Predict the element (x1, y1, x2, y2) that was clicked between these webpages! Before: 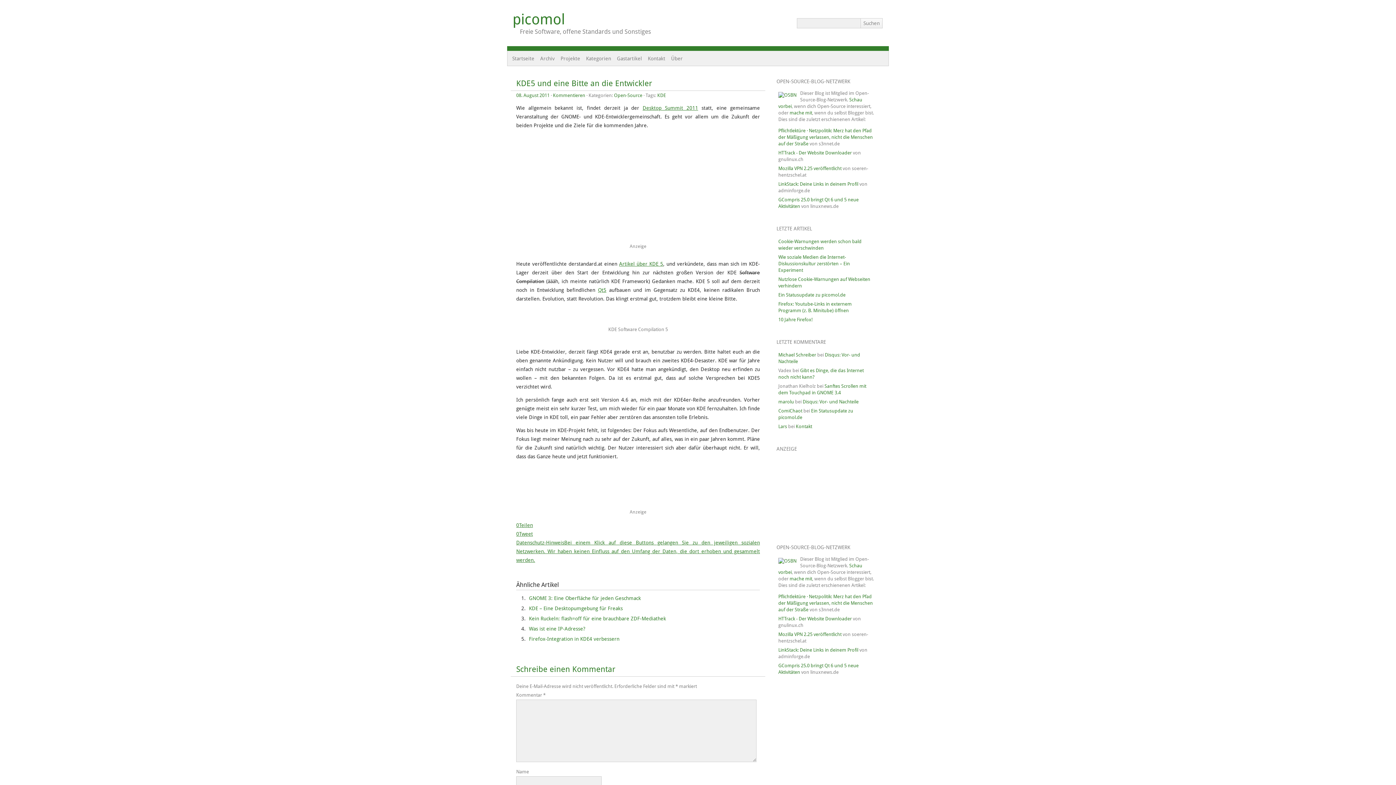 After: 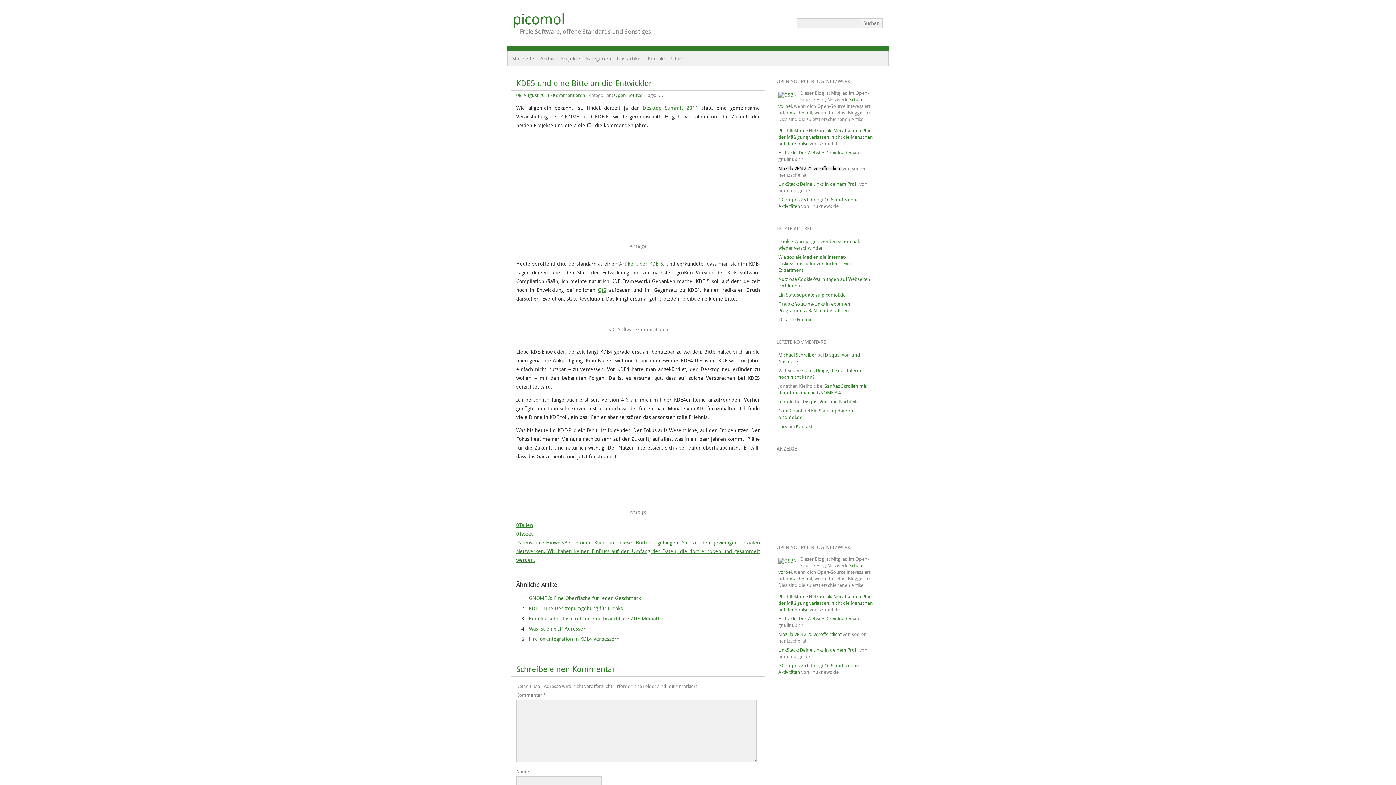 Action: label: Mozilla VPN 2.25 veröffentlicht bbox: (778, 165, 841, 171)